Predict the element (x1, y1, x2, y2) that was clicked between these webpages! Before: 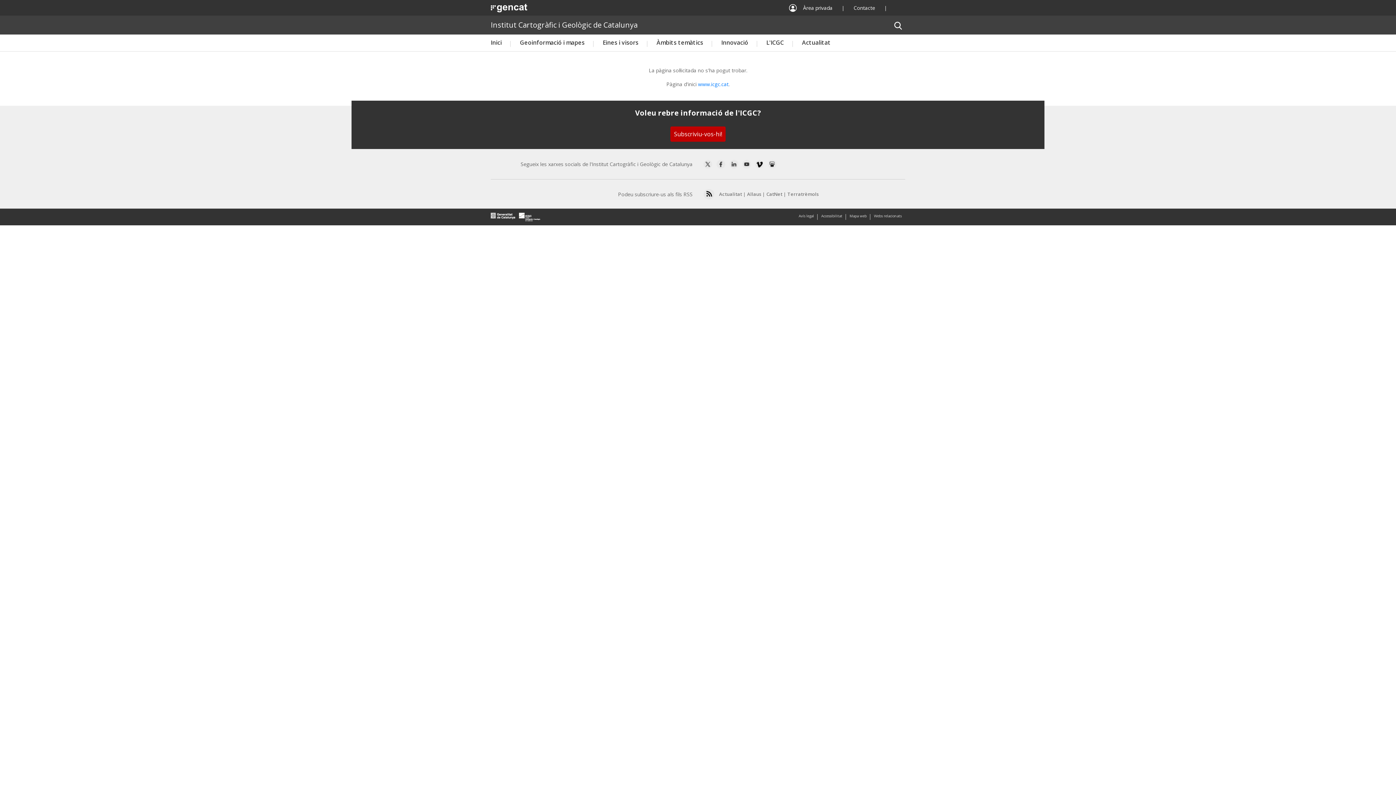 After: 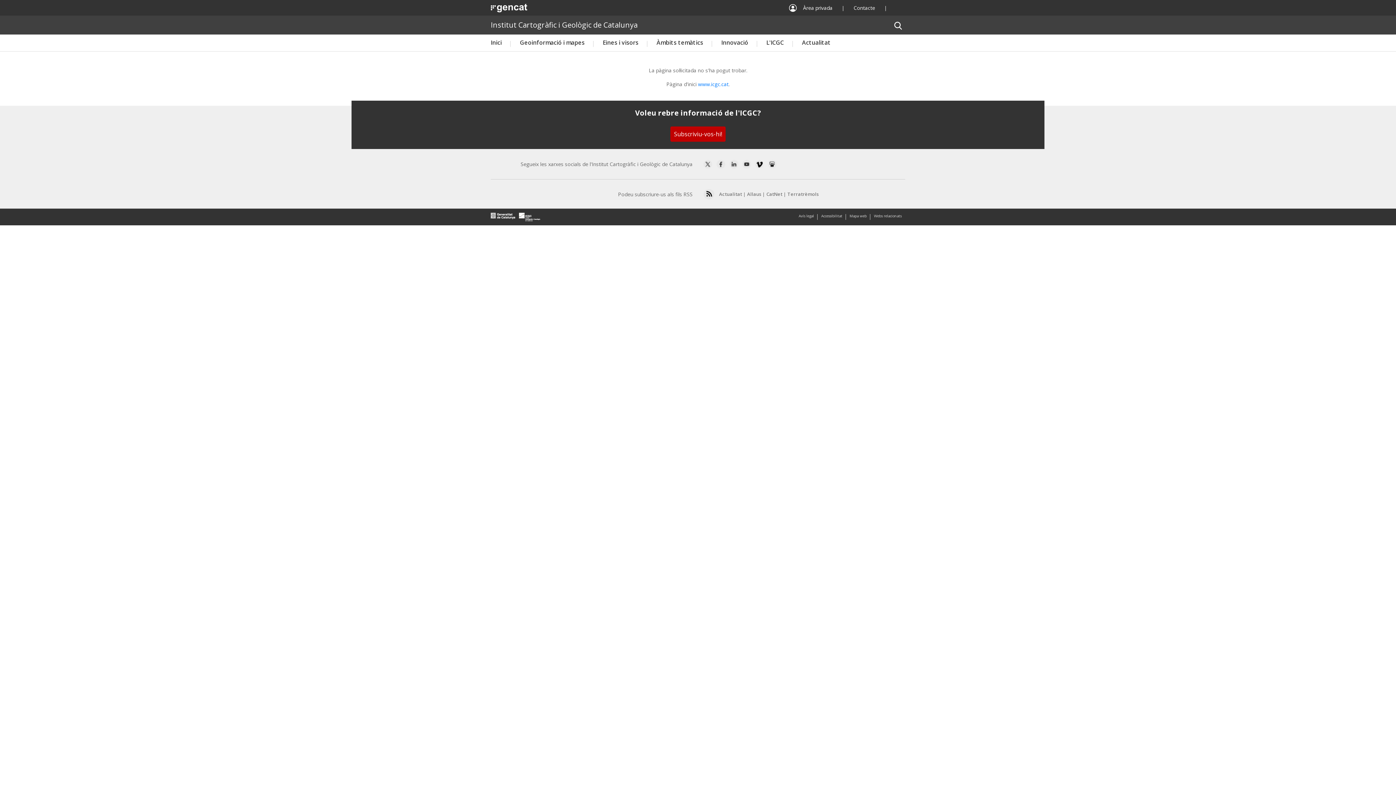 Action: bbox: (787, 190, 818, 197) label: Terratrèmols